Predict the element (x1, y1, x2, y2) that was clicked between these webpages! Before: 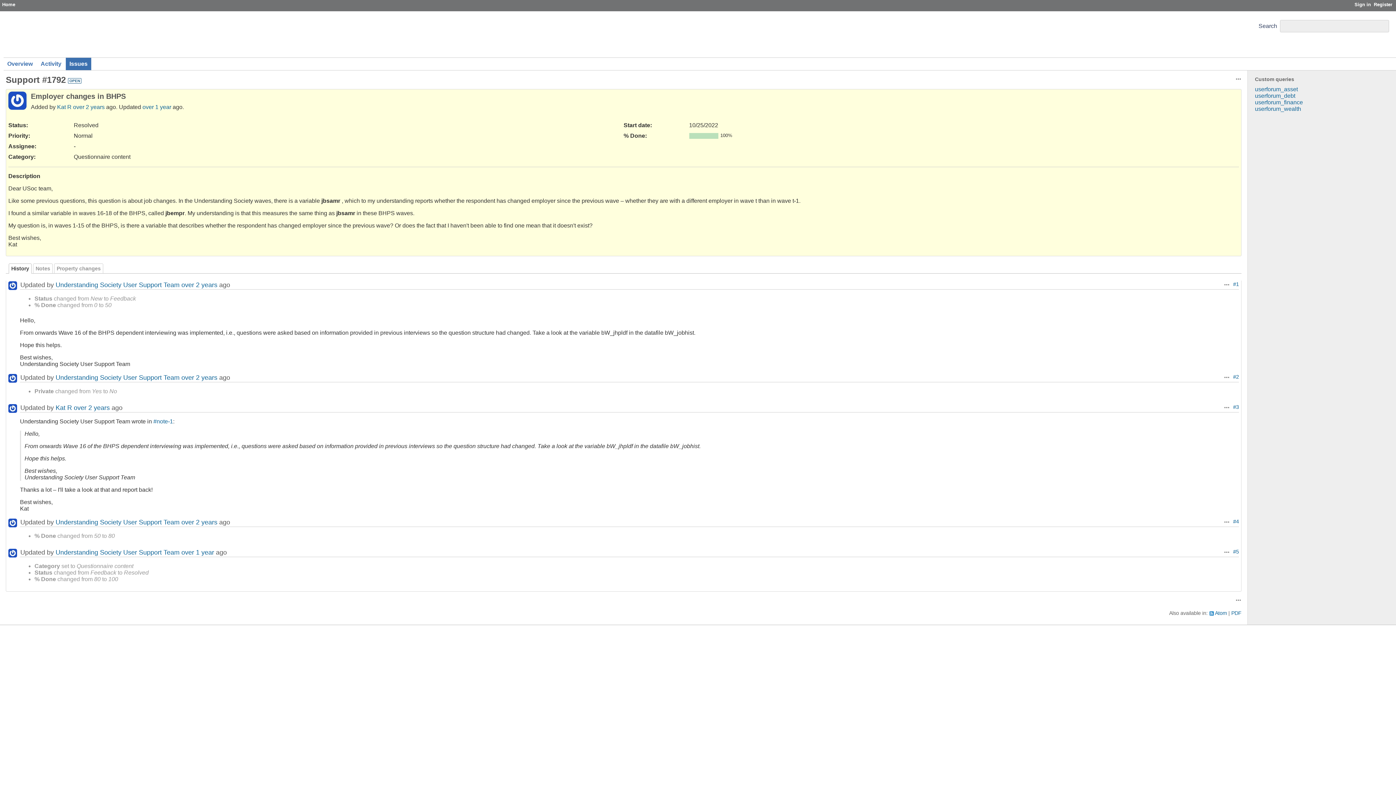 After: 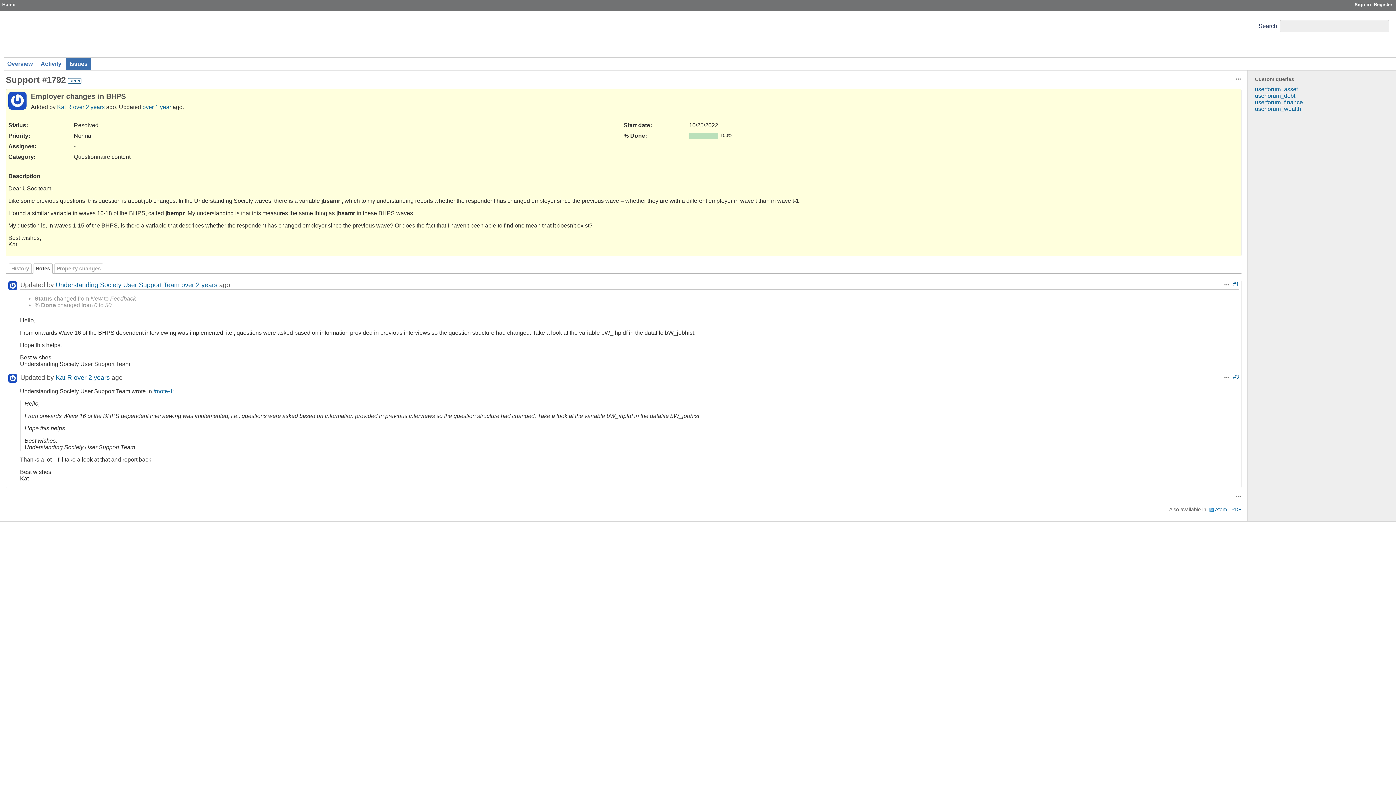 Action: label: Notes bbox: (33, 263, 52, 273)